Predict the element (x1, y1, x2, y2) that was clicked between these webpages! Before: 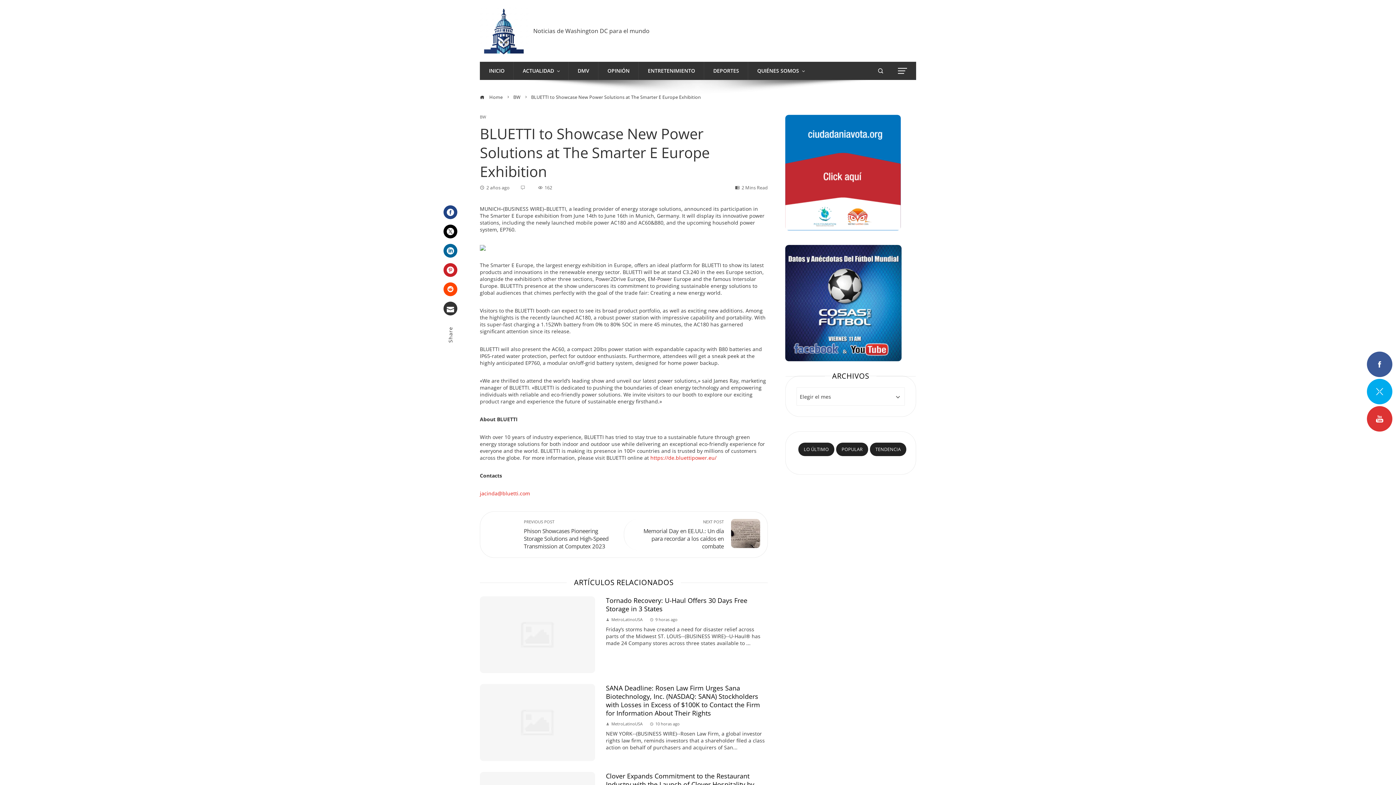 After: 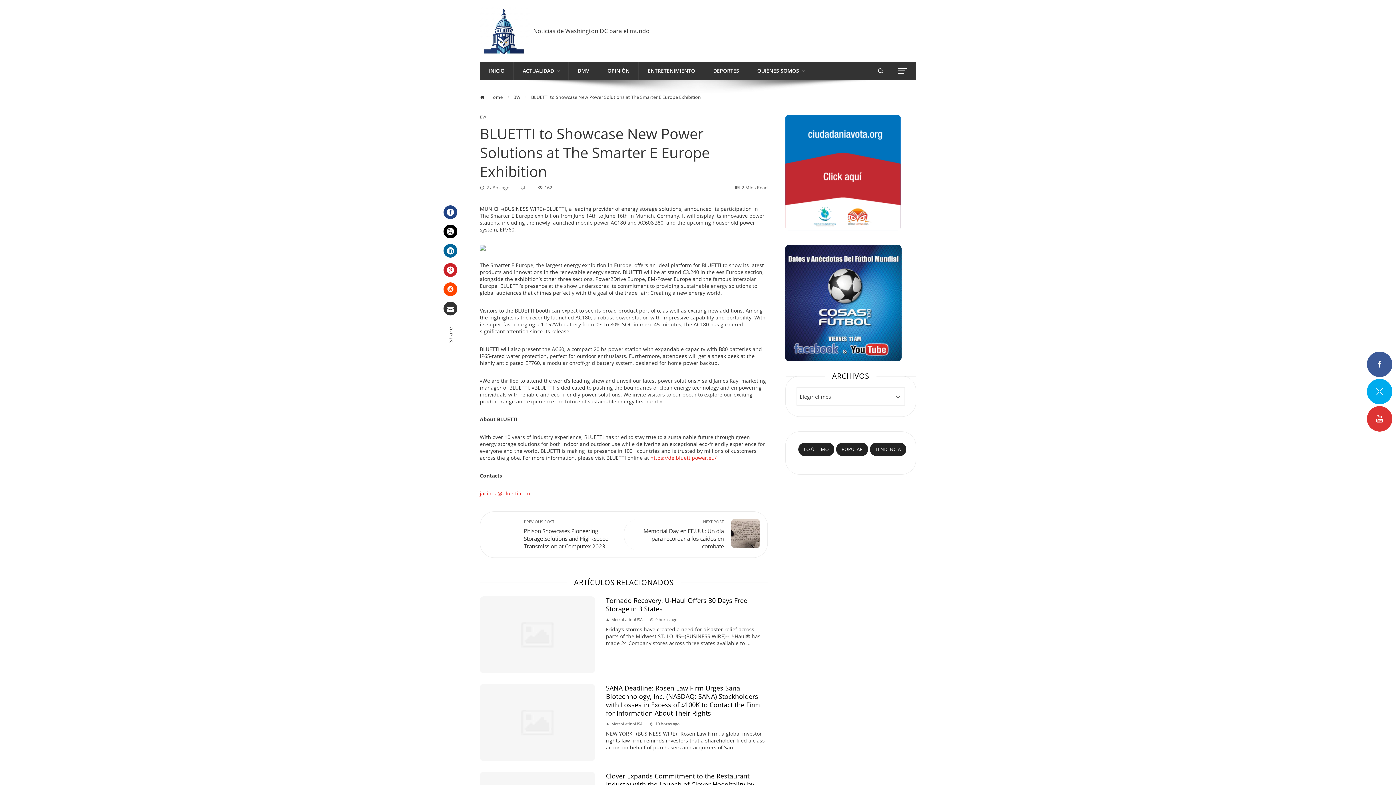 Action: label: jacinda@bluetti.com bbox: (480, 490, 530, 497)